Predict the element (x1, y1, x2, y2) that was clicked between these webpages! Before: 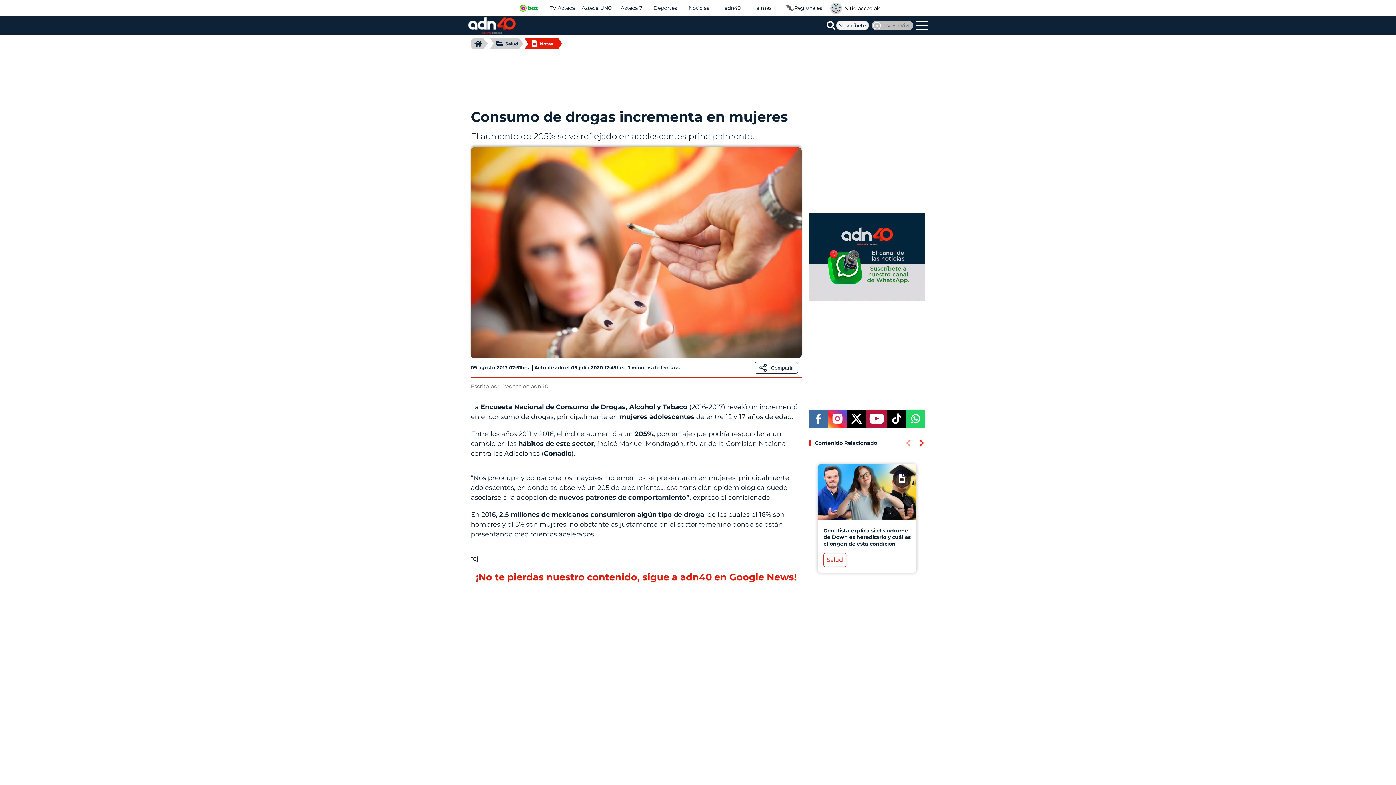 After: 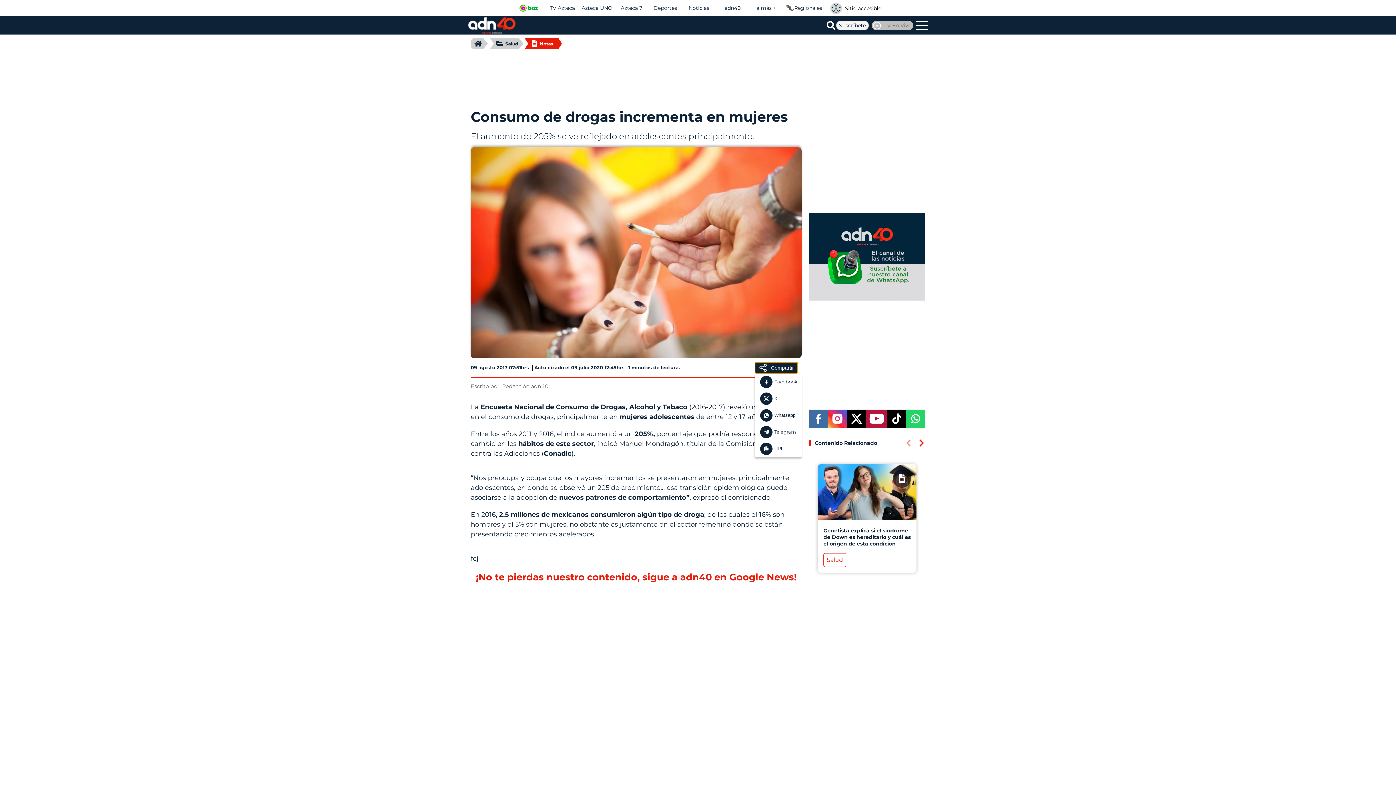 Action: label: Compartir bbox: (754, 362, 798, 373)